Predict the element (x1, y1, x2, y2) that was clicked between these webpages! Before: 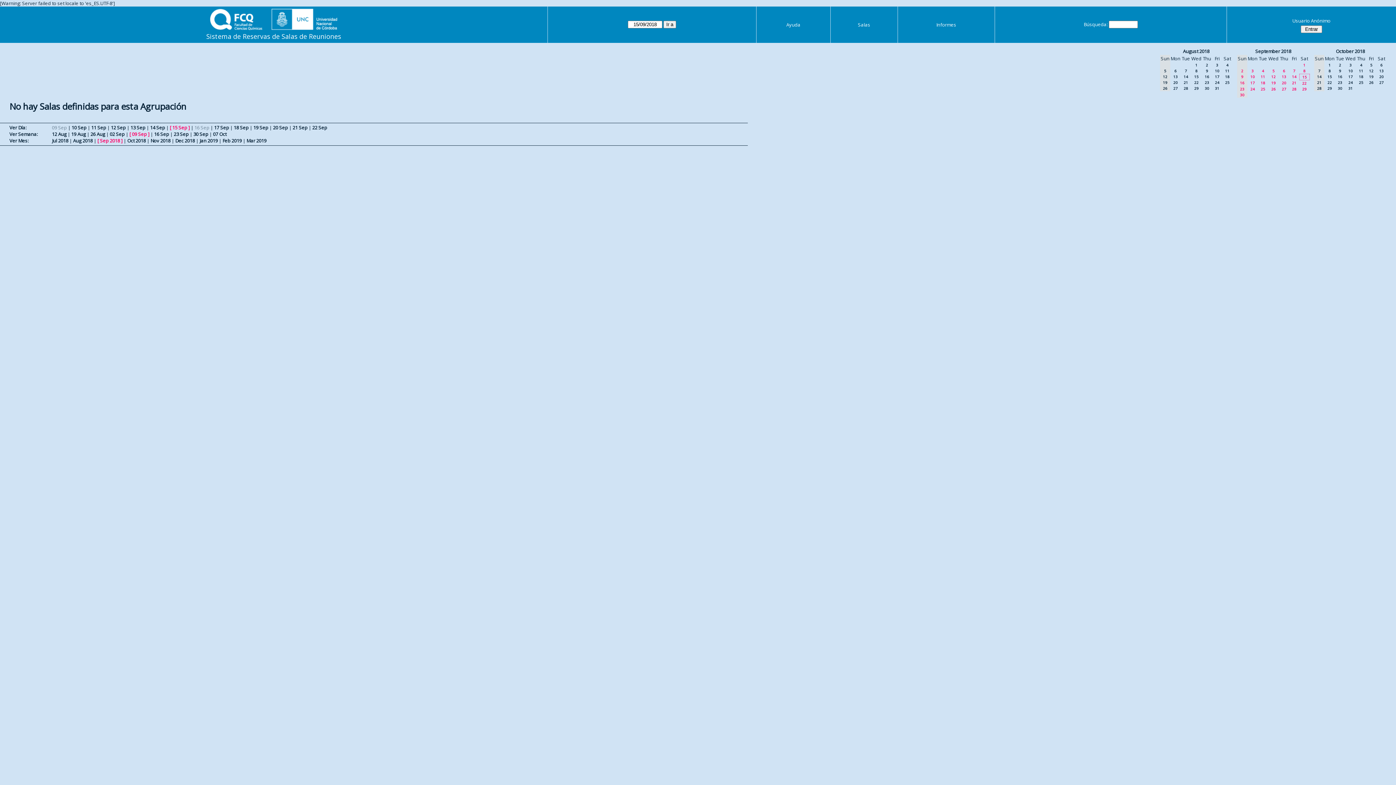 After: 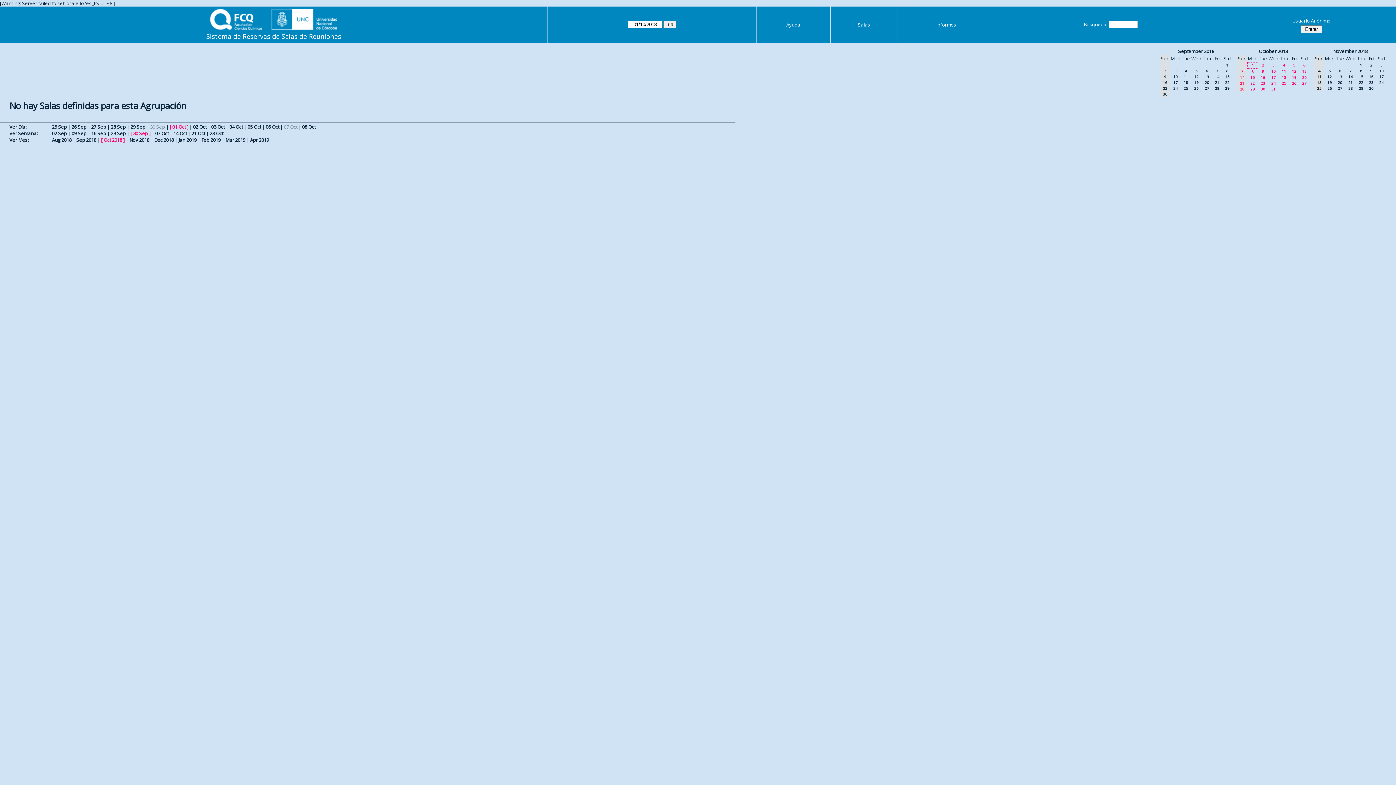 Action: label: 1 bbox: (1328, 62, 1331, 67)